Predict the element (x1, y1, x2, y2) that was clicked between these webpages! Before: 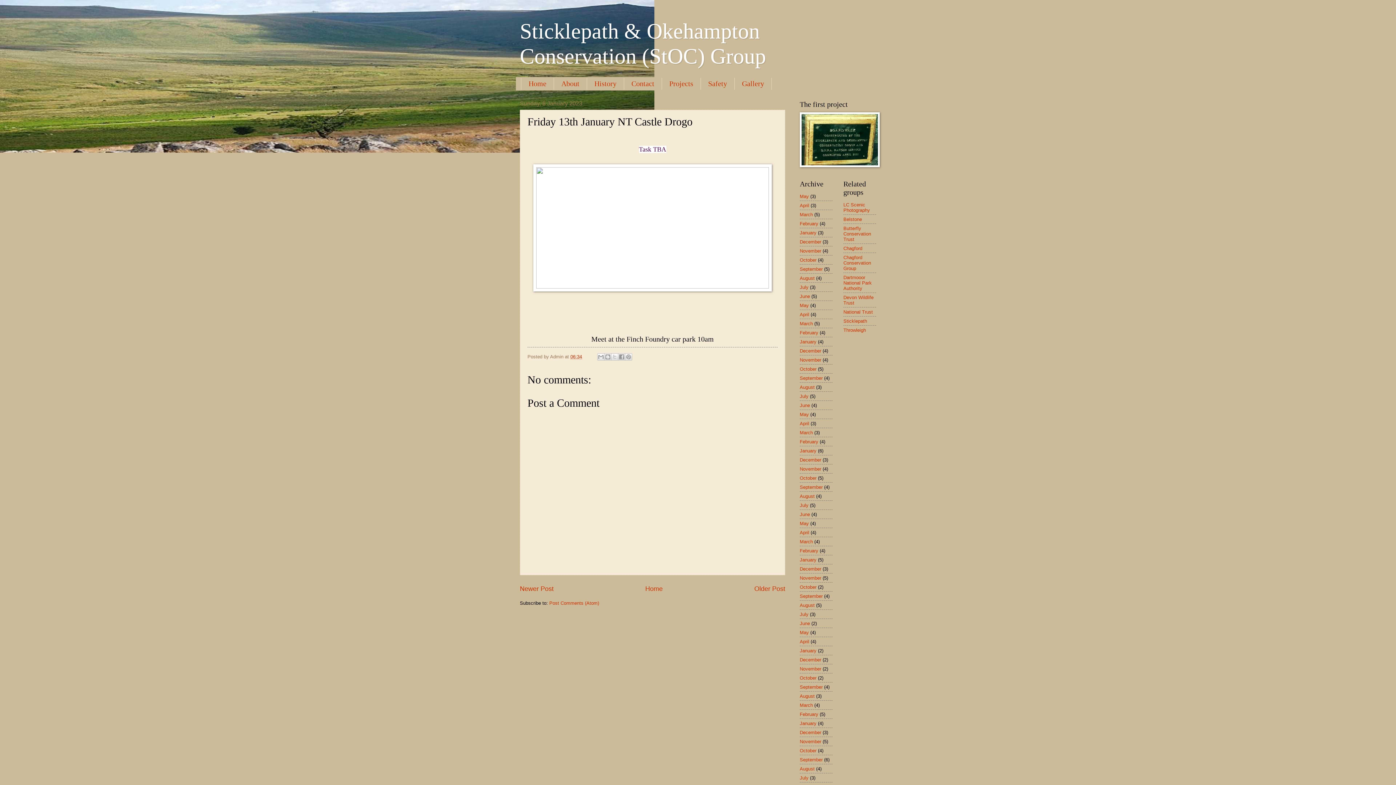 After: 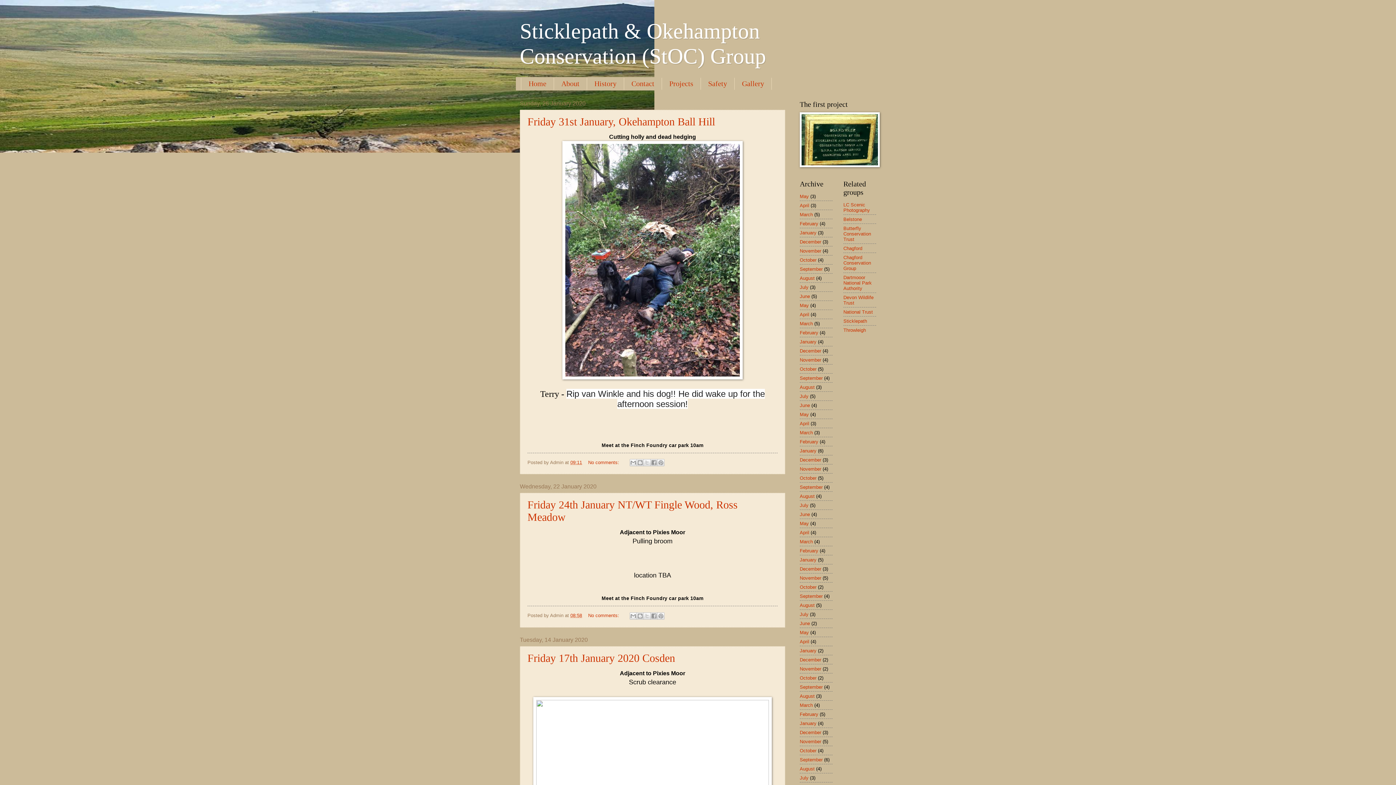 Action: bbox: (800, 720, 816, 726) label: January